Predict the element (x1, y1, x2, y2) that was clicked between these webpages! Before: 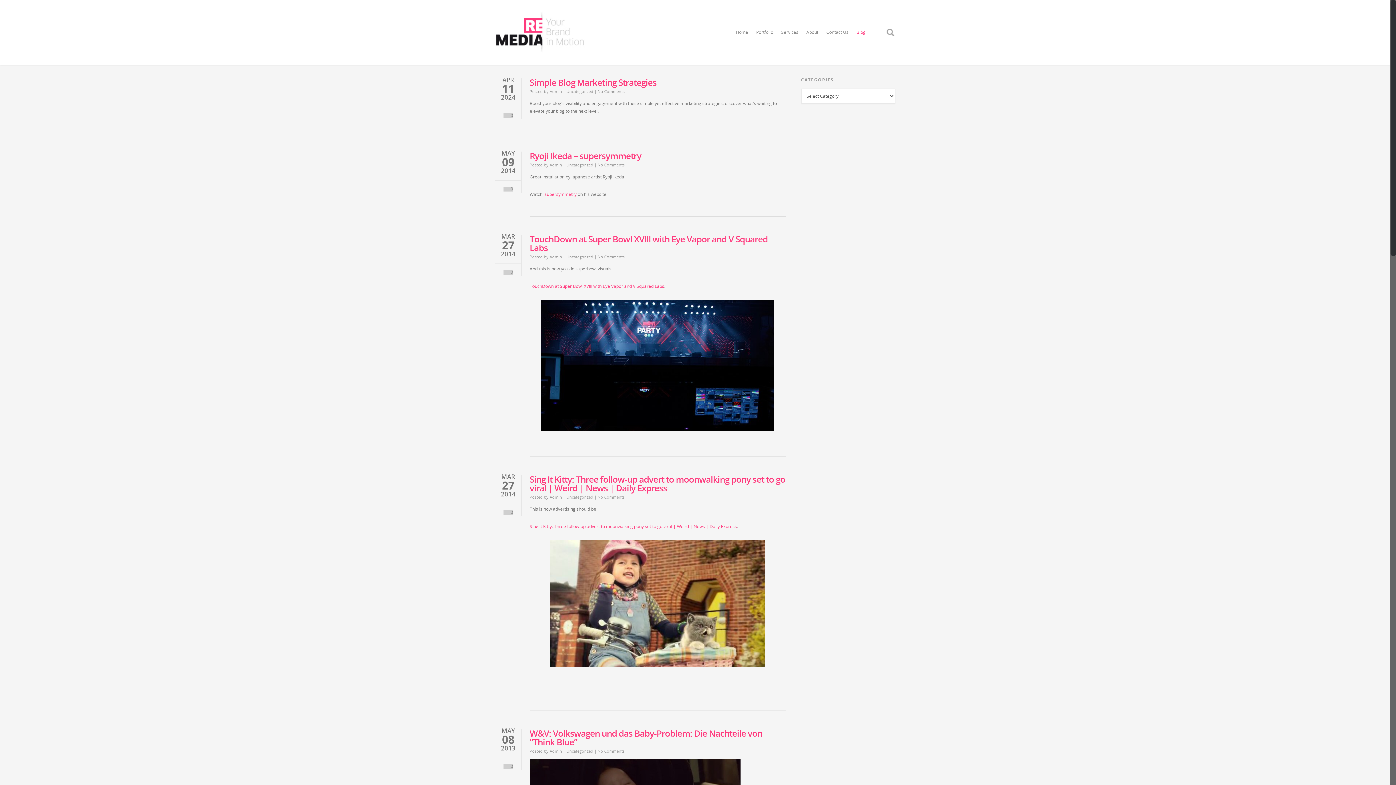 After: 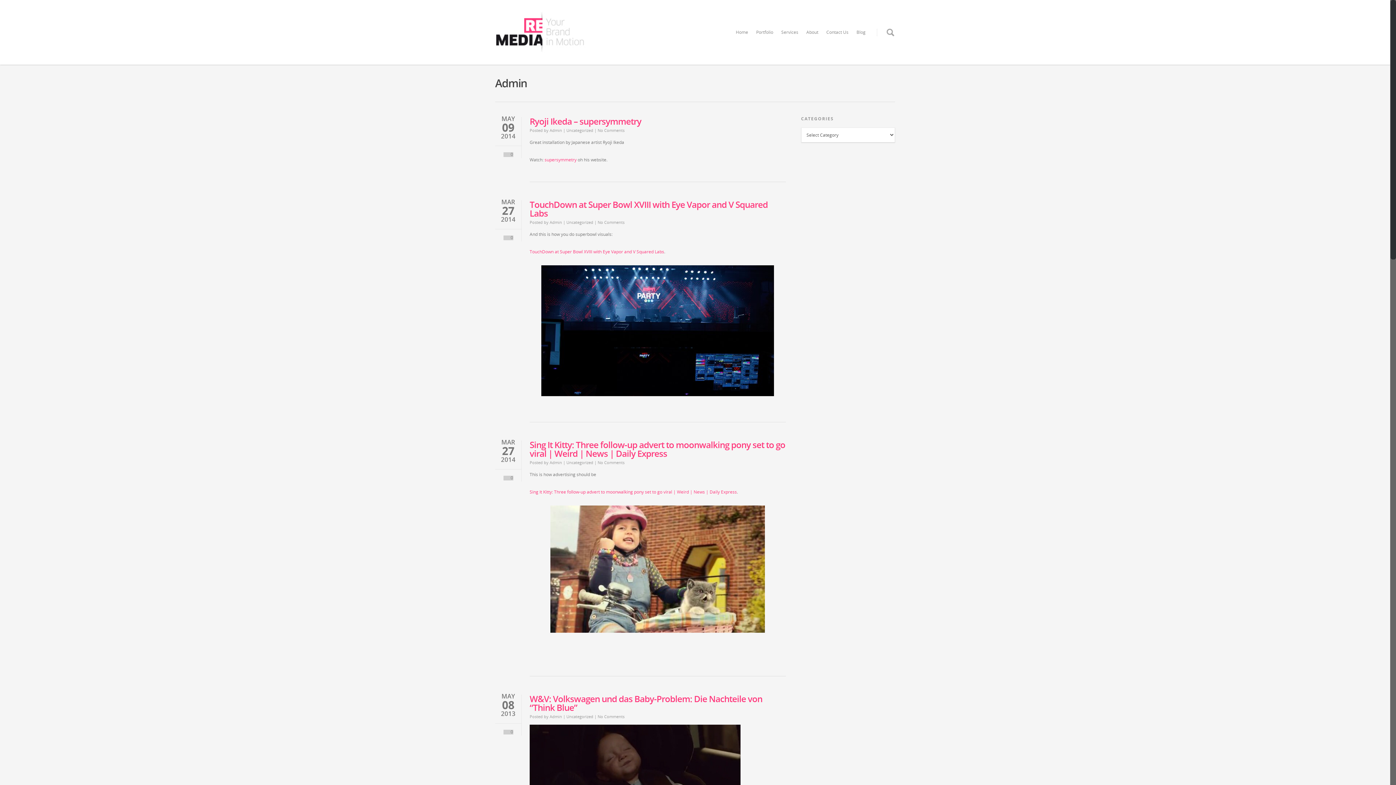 Action: label: Admin bbox: (549, 162, 562, 167)